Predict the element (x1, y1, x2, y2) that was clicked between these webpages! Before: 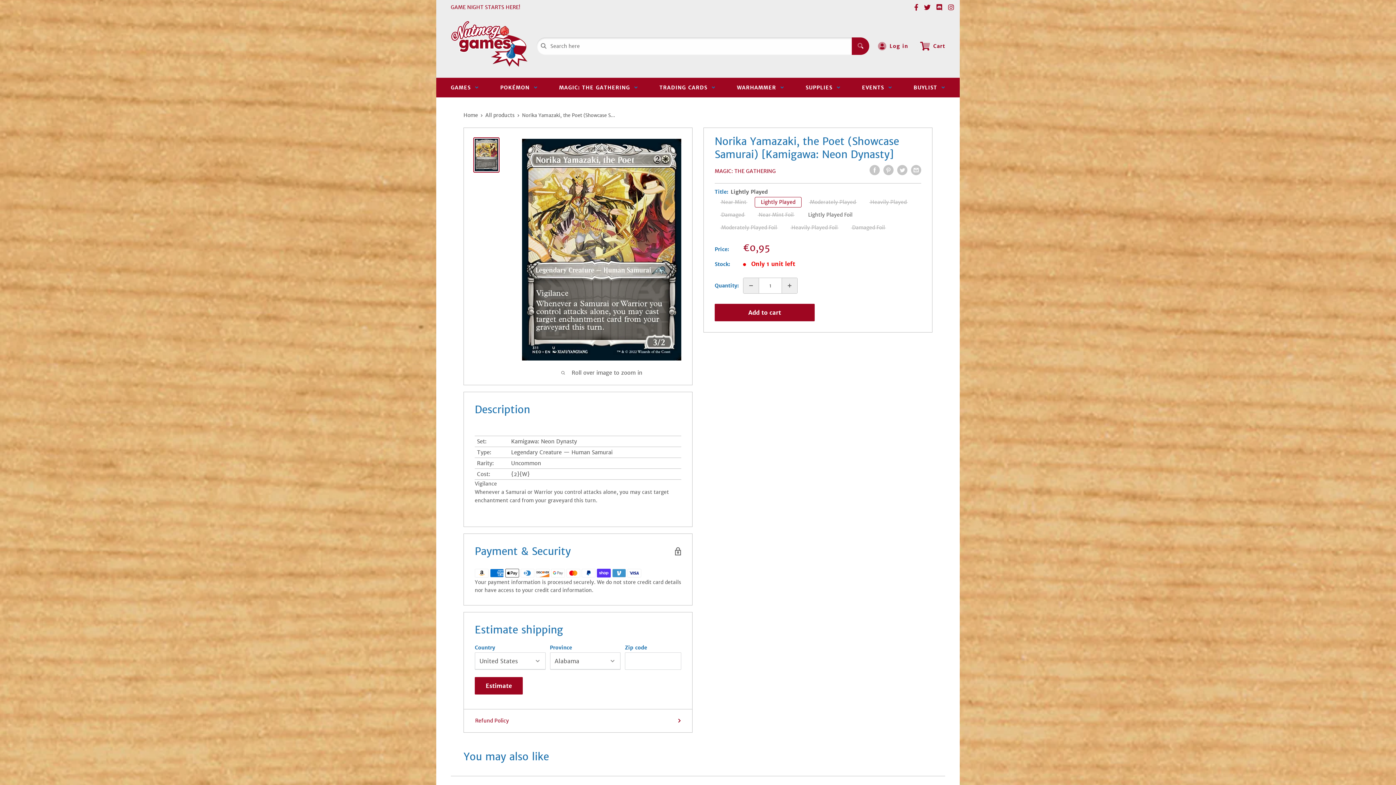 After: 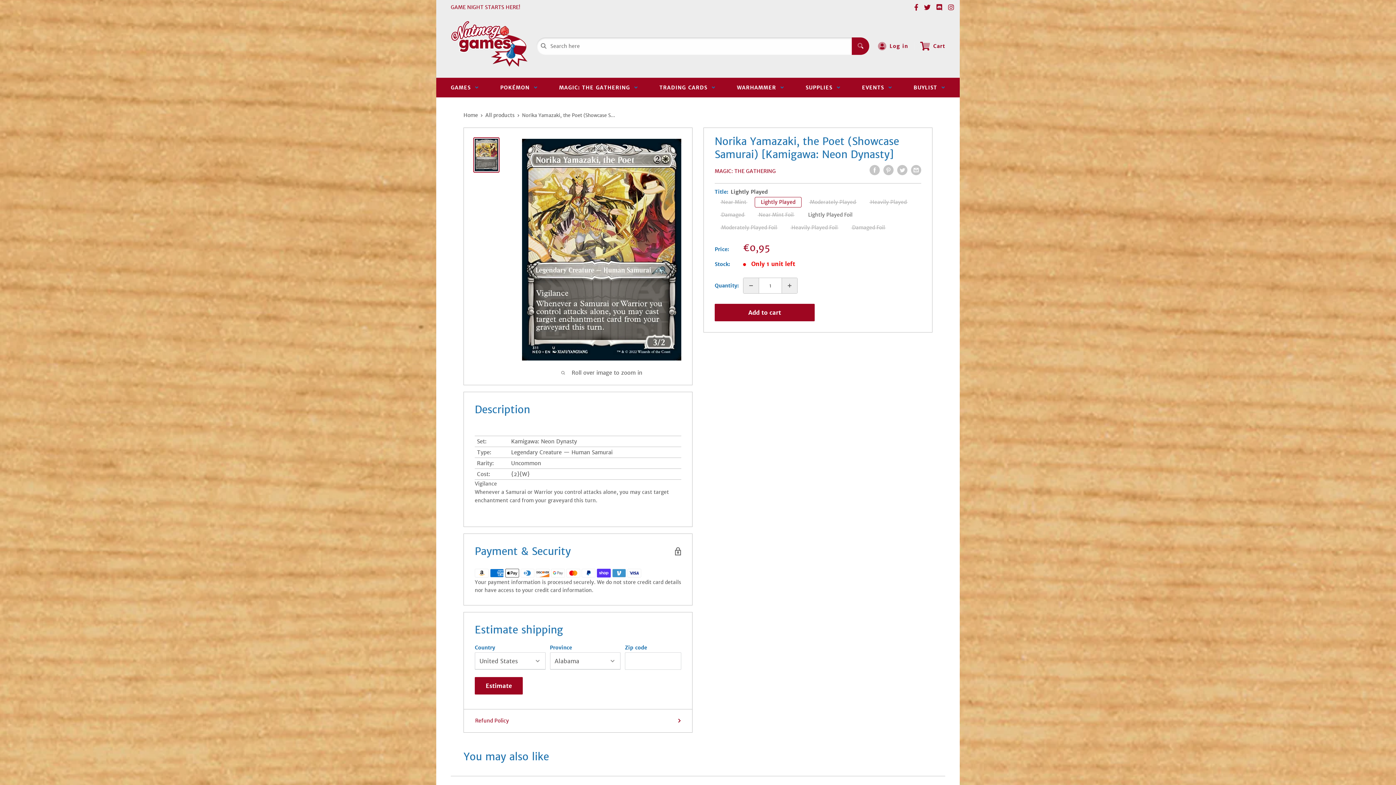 Action: bbox: (473, 137, 499, 172)